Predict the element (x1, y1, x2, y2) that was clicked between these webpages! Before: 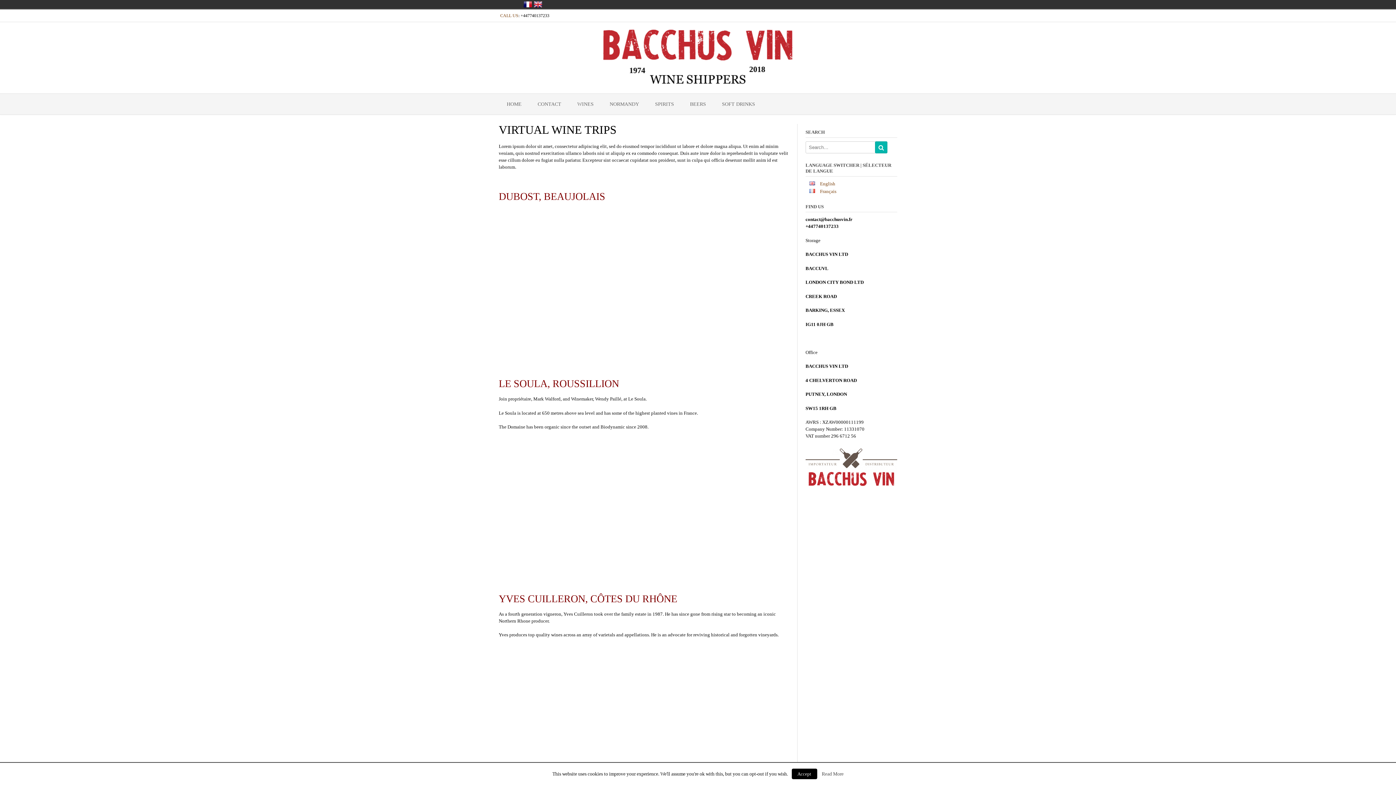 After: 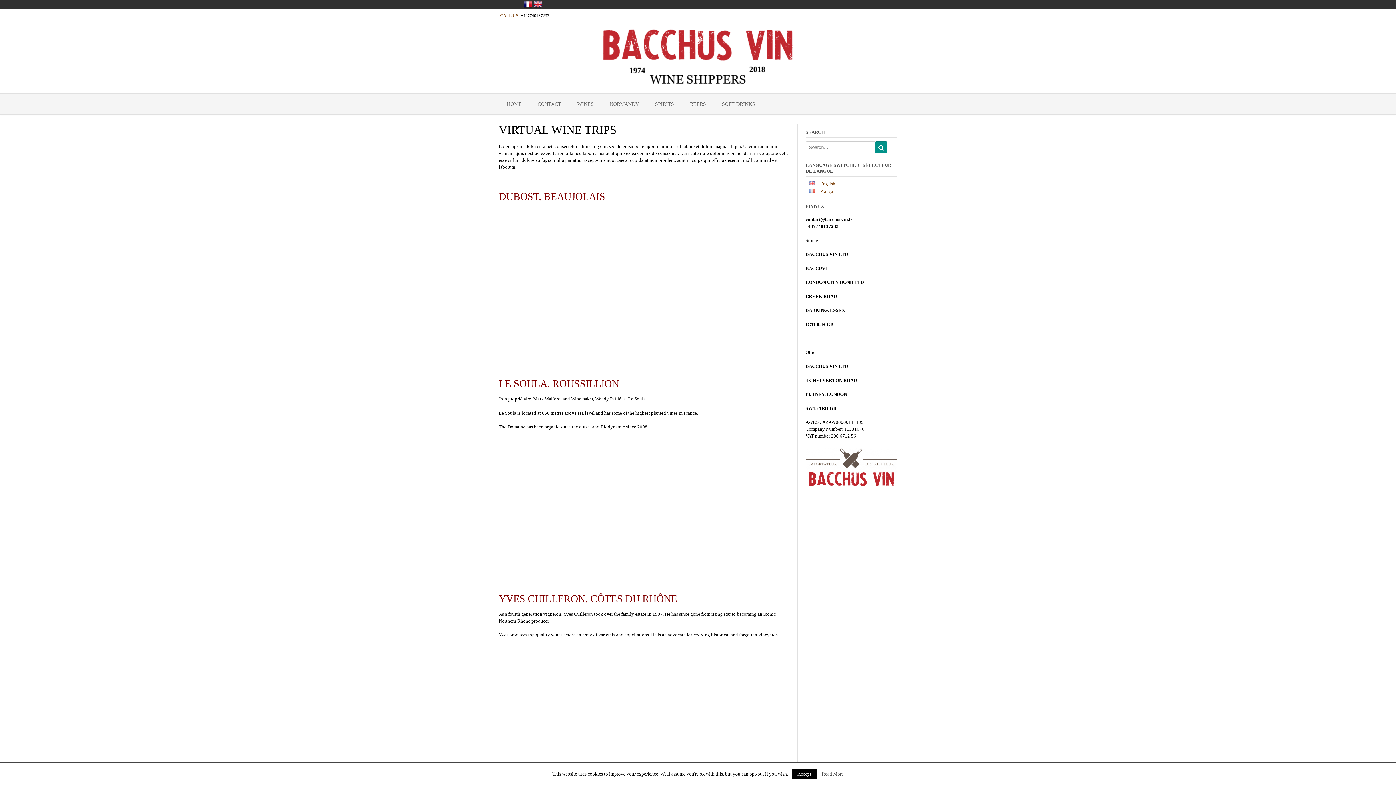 Action: bbox: (875, 141, 887, 153)